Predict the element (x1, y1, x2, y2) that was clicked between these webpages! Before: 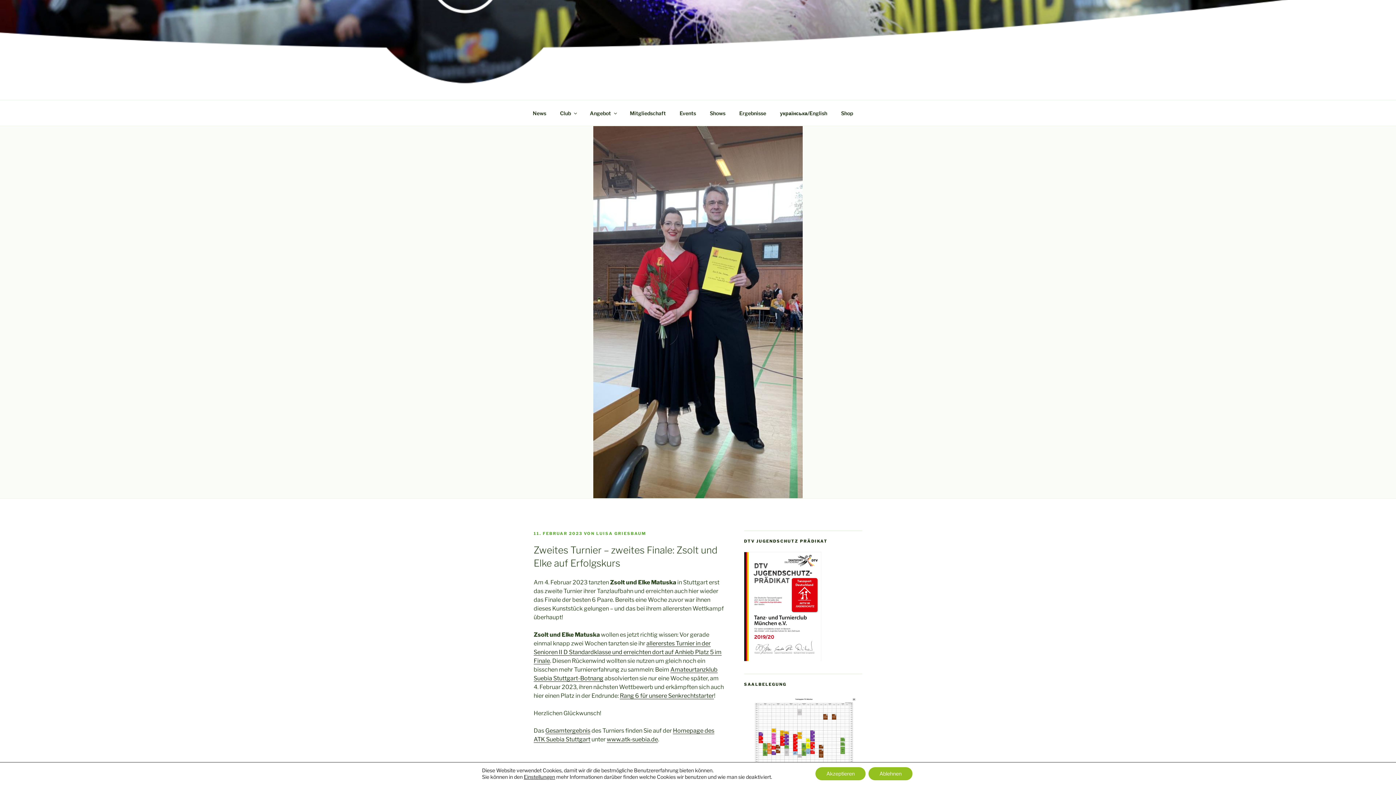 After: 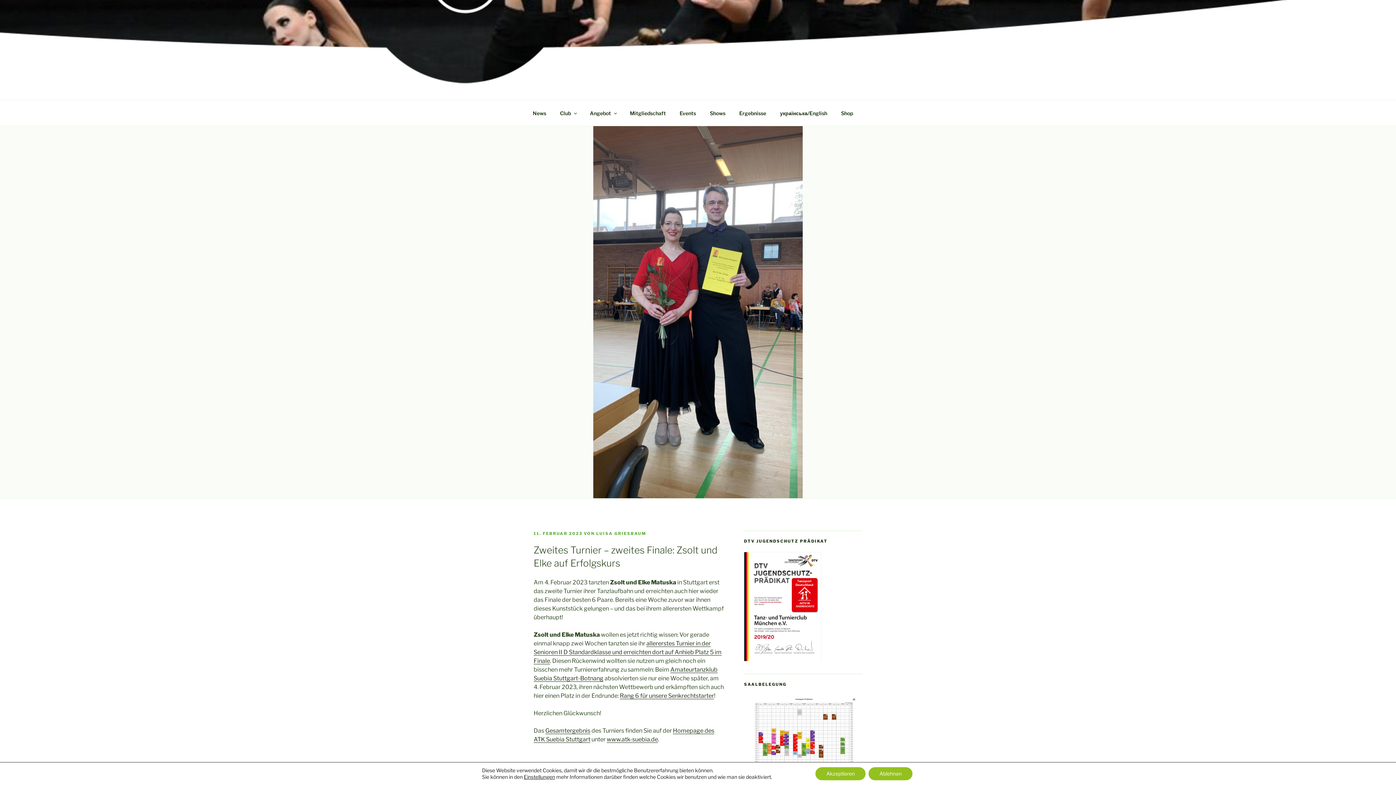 Action: bbox: (533, 531, 582, 536) label: 11. FEBRUAR 2023